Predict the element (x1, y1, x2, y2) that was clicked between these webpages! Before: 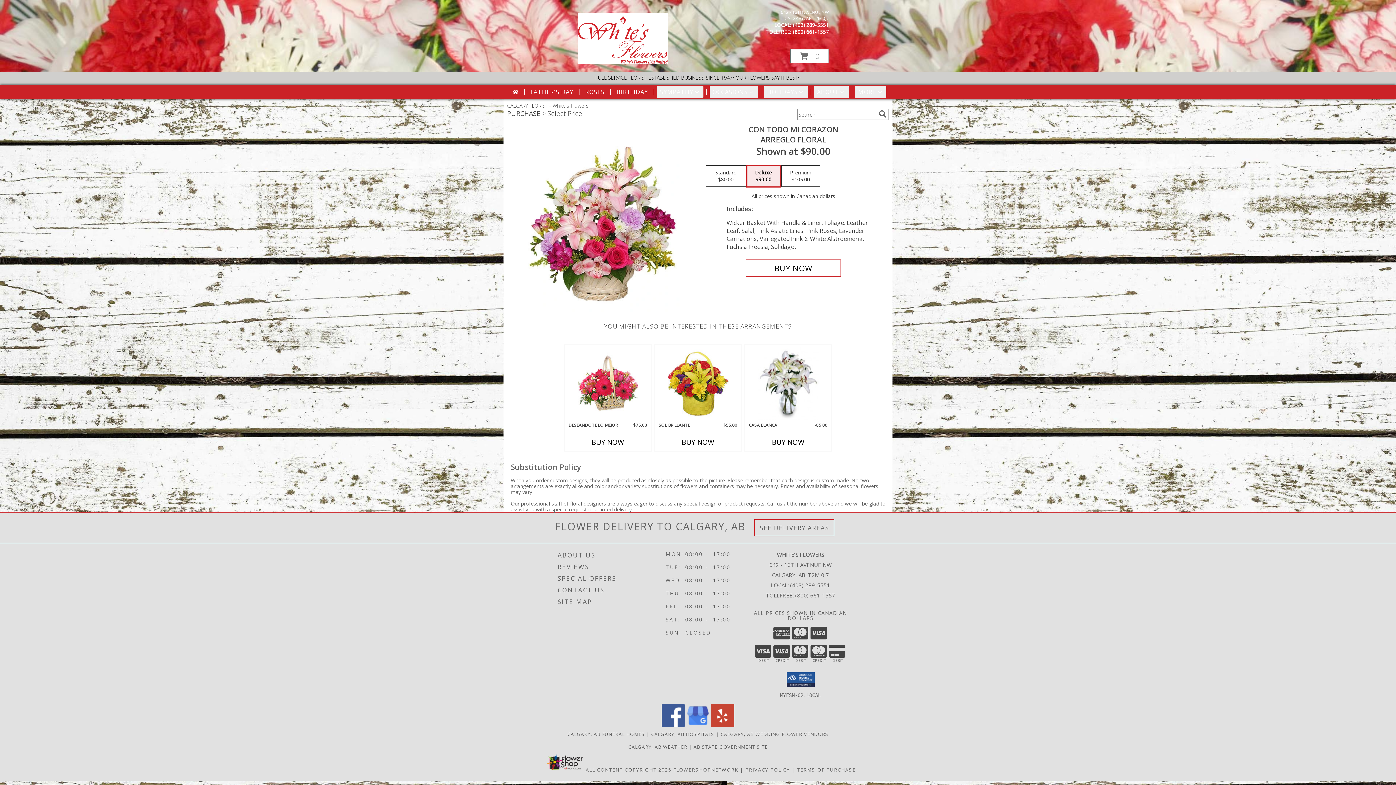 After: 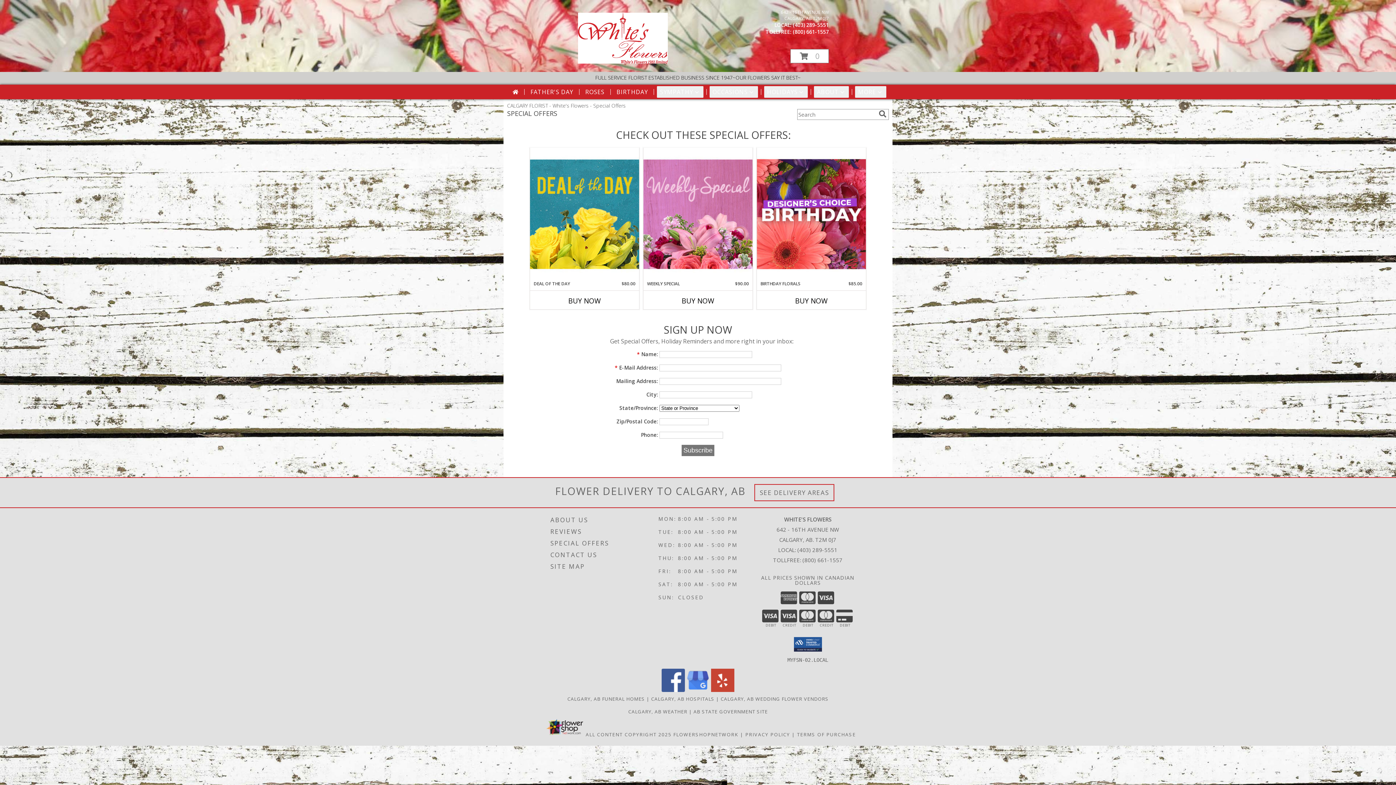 Action: bbox: (557, 573, 663, 584) label: SPECIAL OFFERS